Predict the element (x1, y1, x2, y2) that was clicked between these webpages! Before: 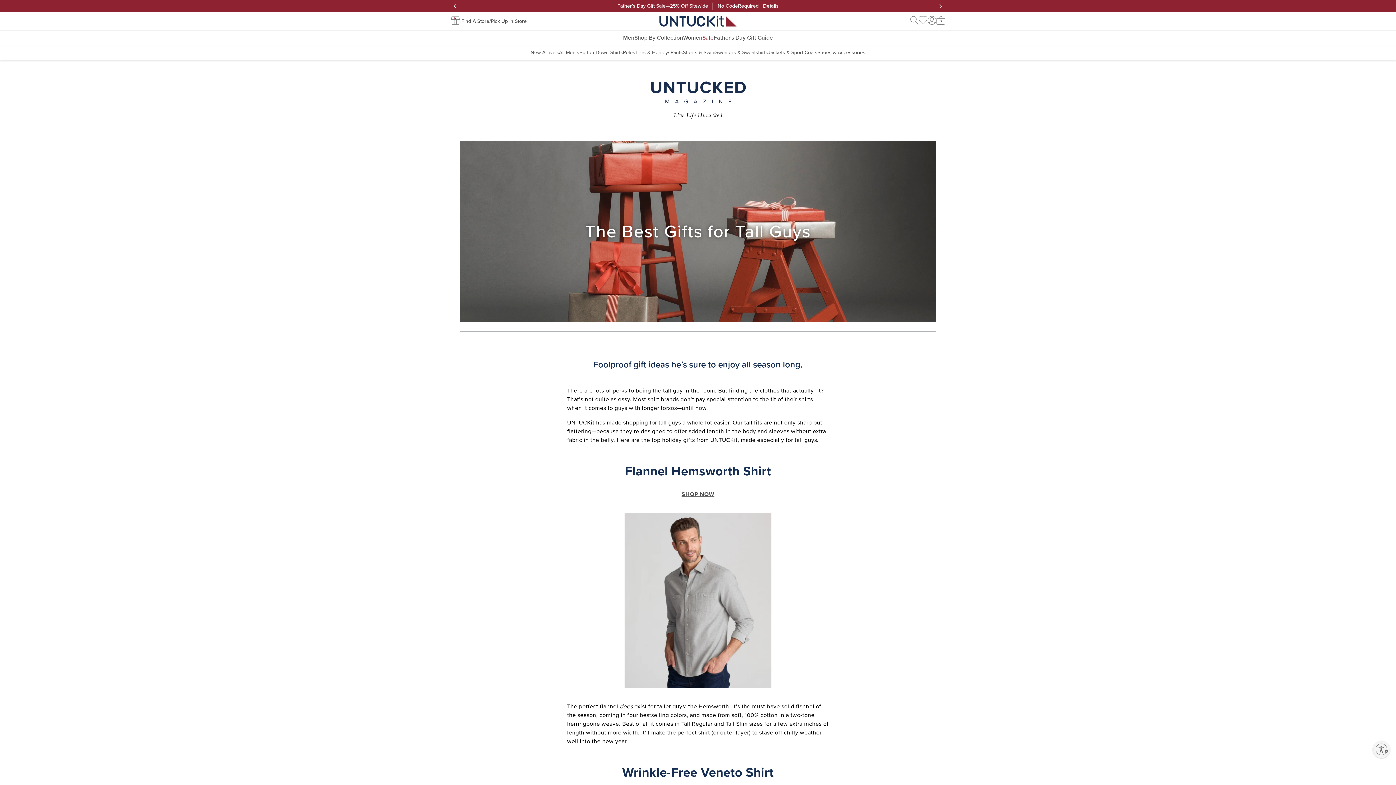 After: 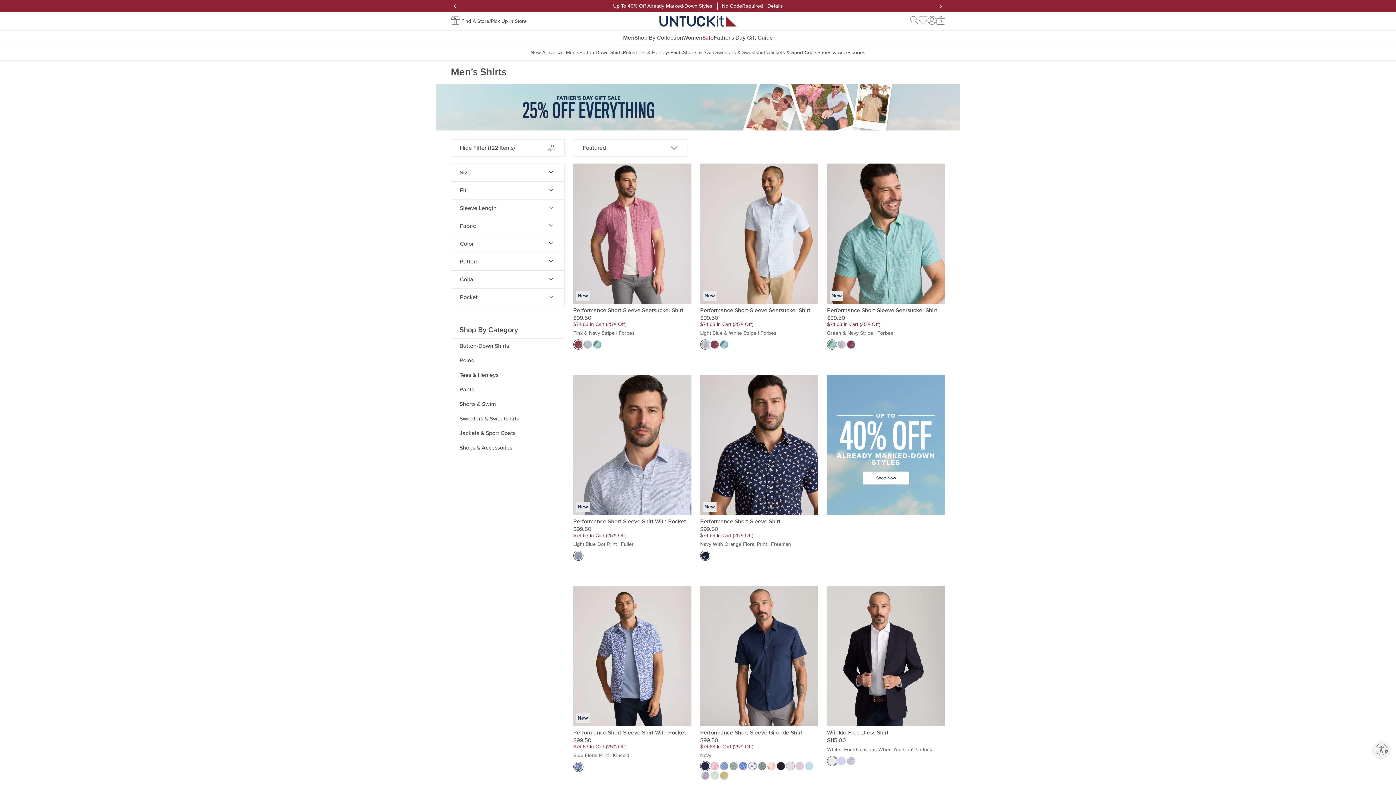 Action: label: Button-Down Shirts bbox: (579, 48, 623, 56)